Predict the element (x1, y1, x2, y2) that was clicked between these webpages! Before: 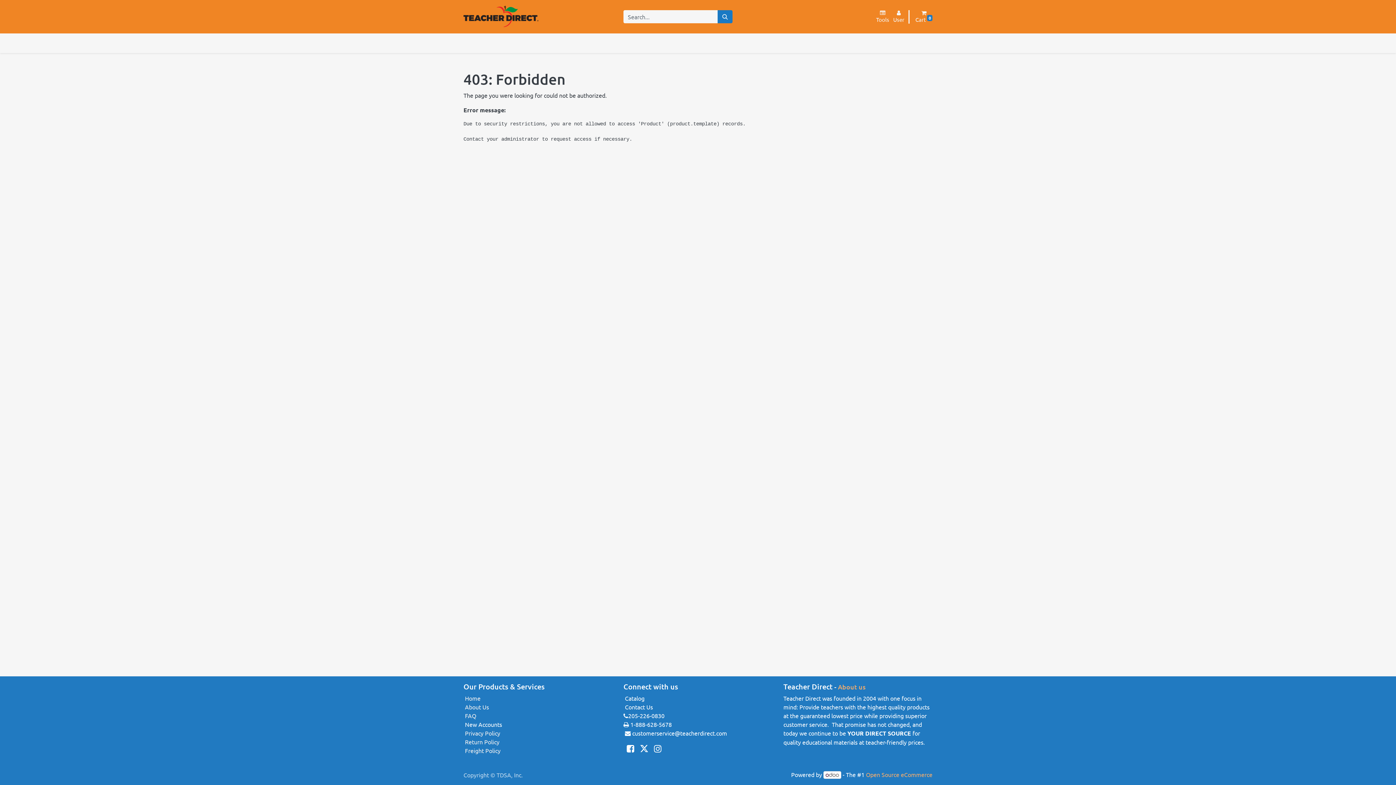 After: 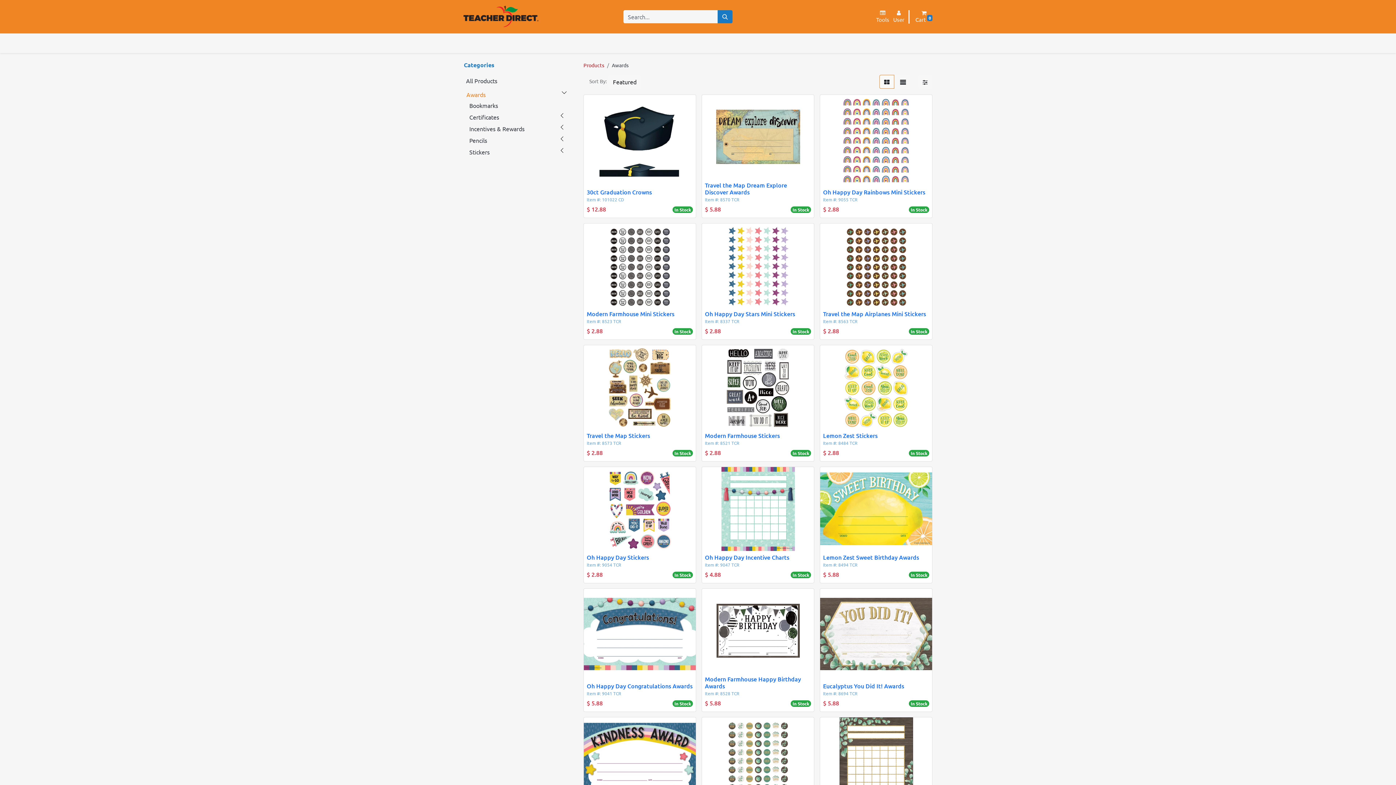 Action: bbox: (513, 36, 538, 50) label: Awards